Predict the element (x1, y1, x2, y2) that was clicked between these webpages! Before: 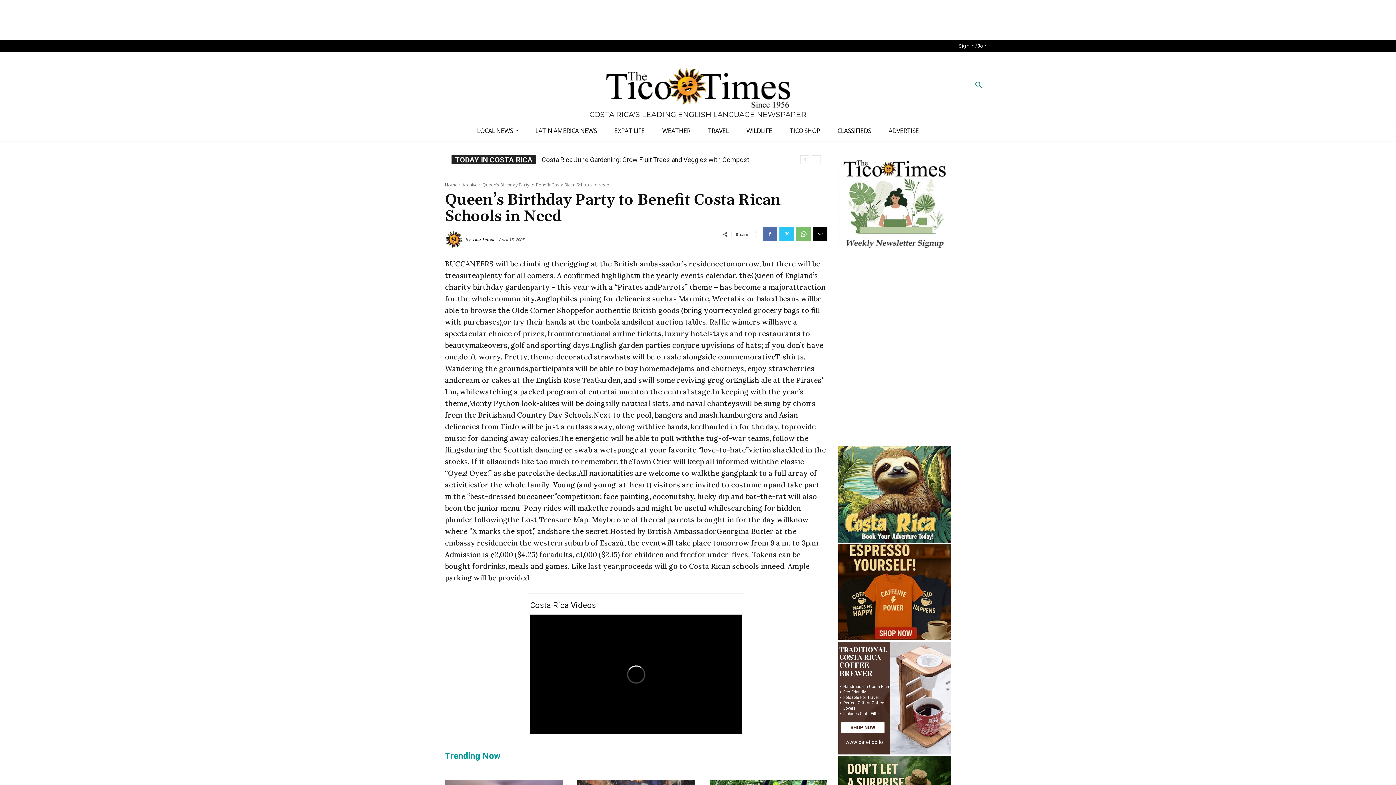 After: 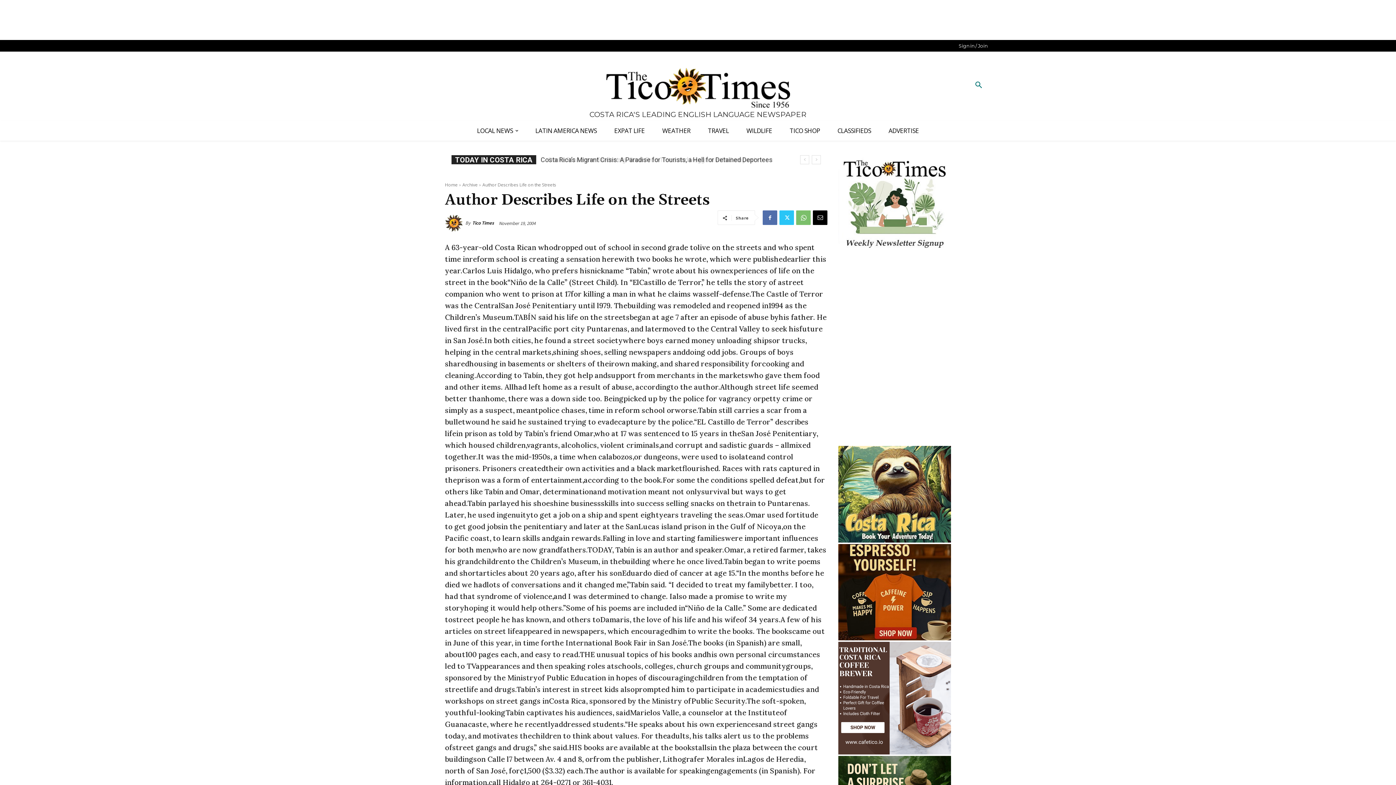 Action: bbox: (445, 230, 465, 248)